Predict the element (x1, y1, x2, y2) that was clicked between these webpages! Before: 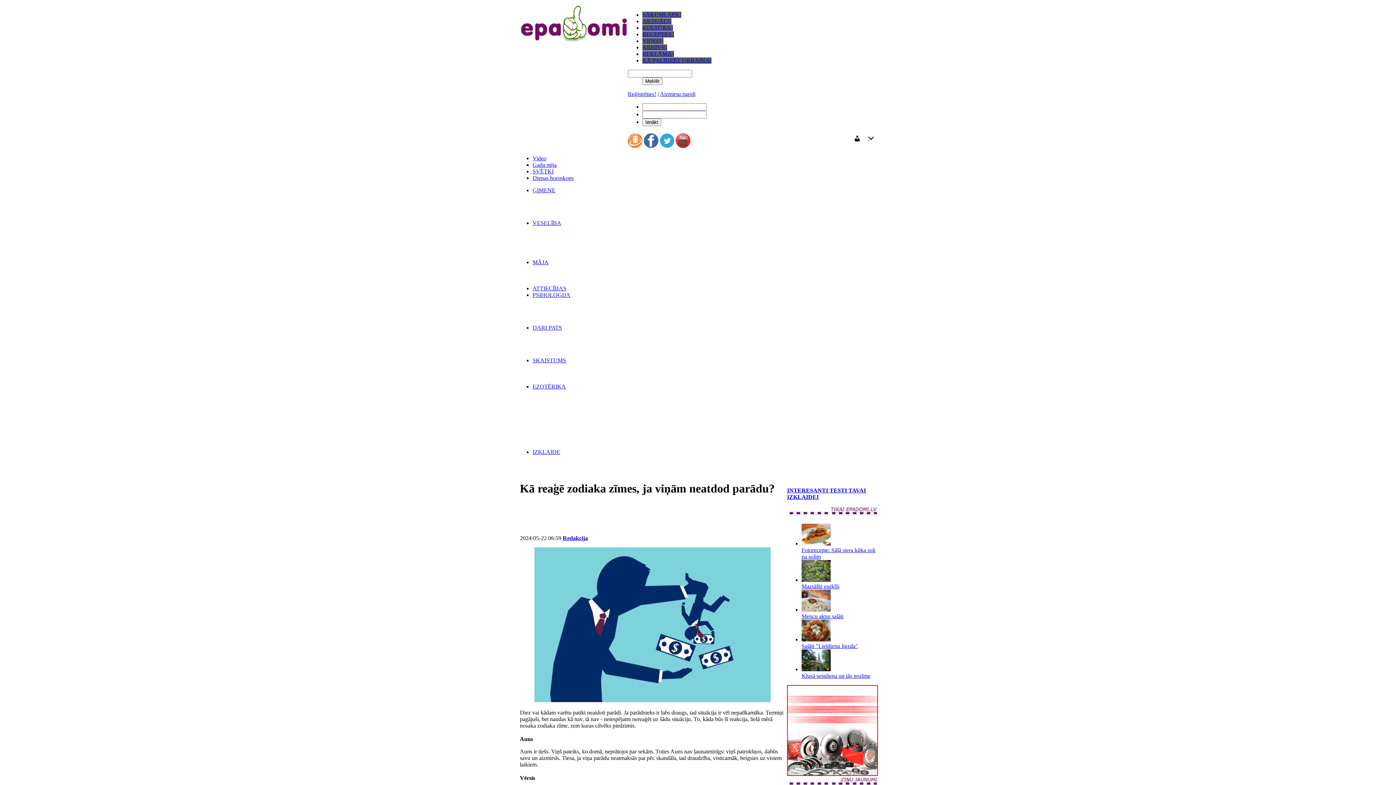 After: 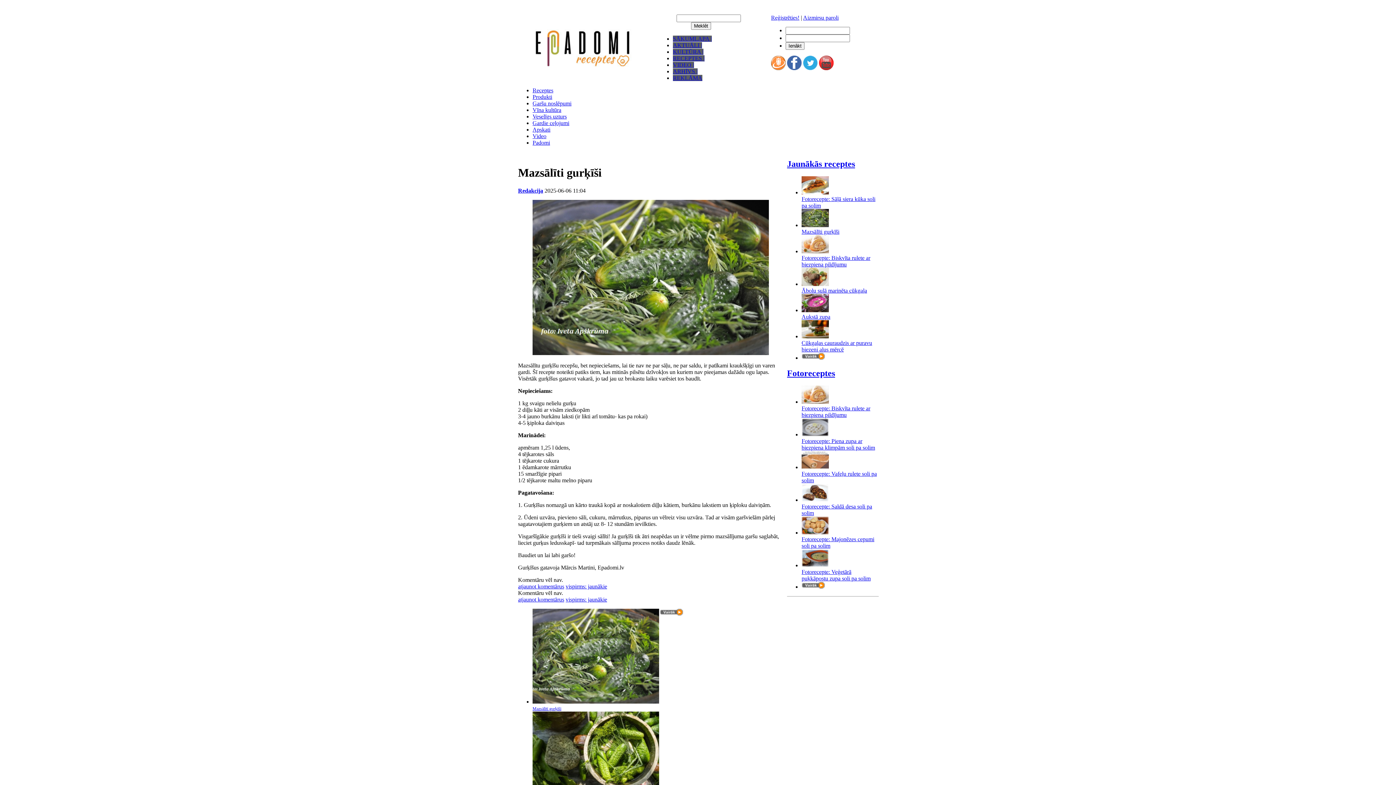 Action: bbox: (801, 583, 839, 589) label: Mazsālīti gurķīši